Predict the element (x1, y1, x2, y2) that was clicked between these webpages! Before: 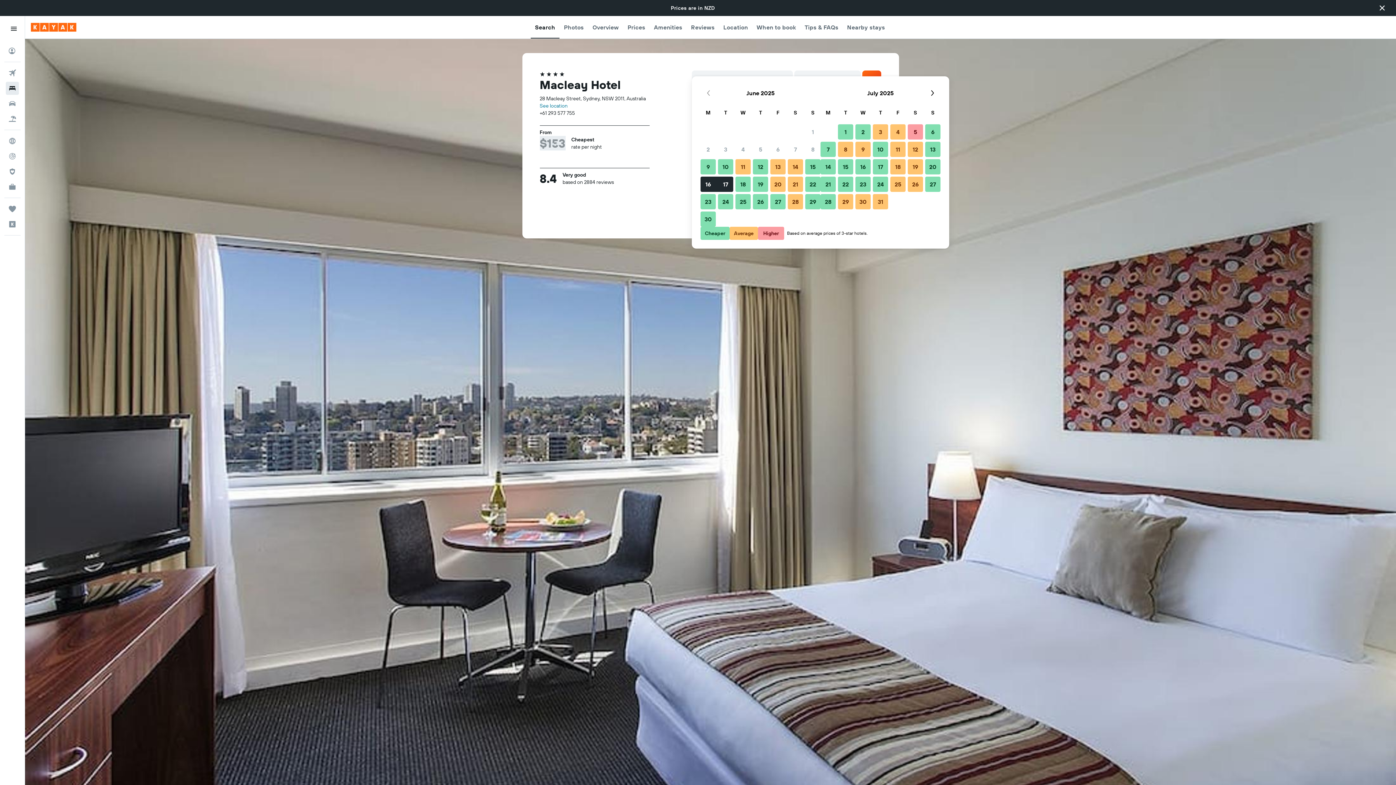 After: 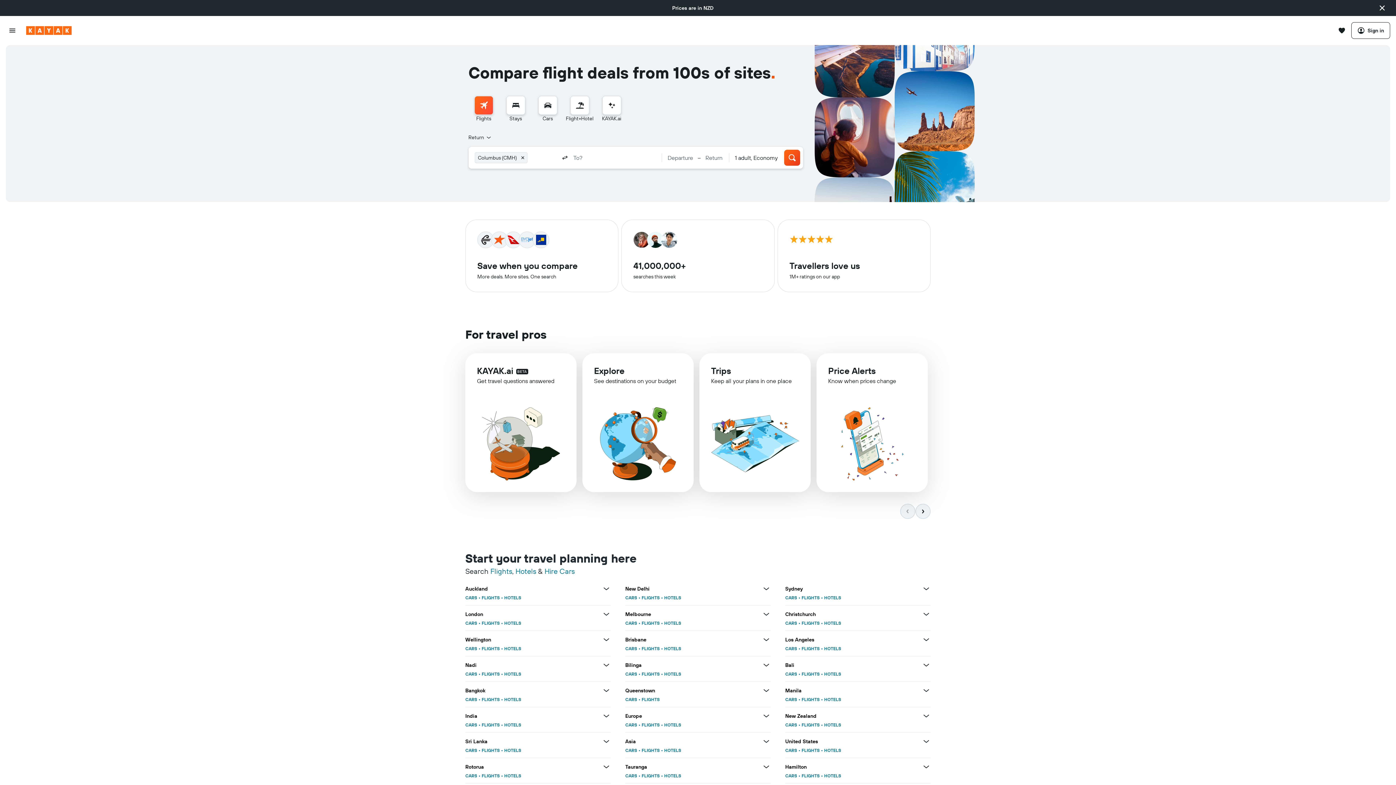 Action: label: Go to the kayak homepage bbox: (30, 22, 76, 31)